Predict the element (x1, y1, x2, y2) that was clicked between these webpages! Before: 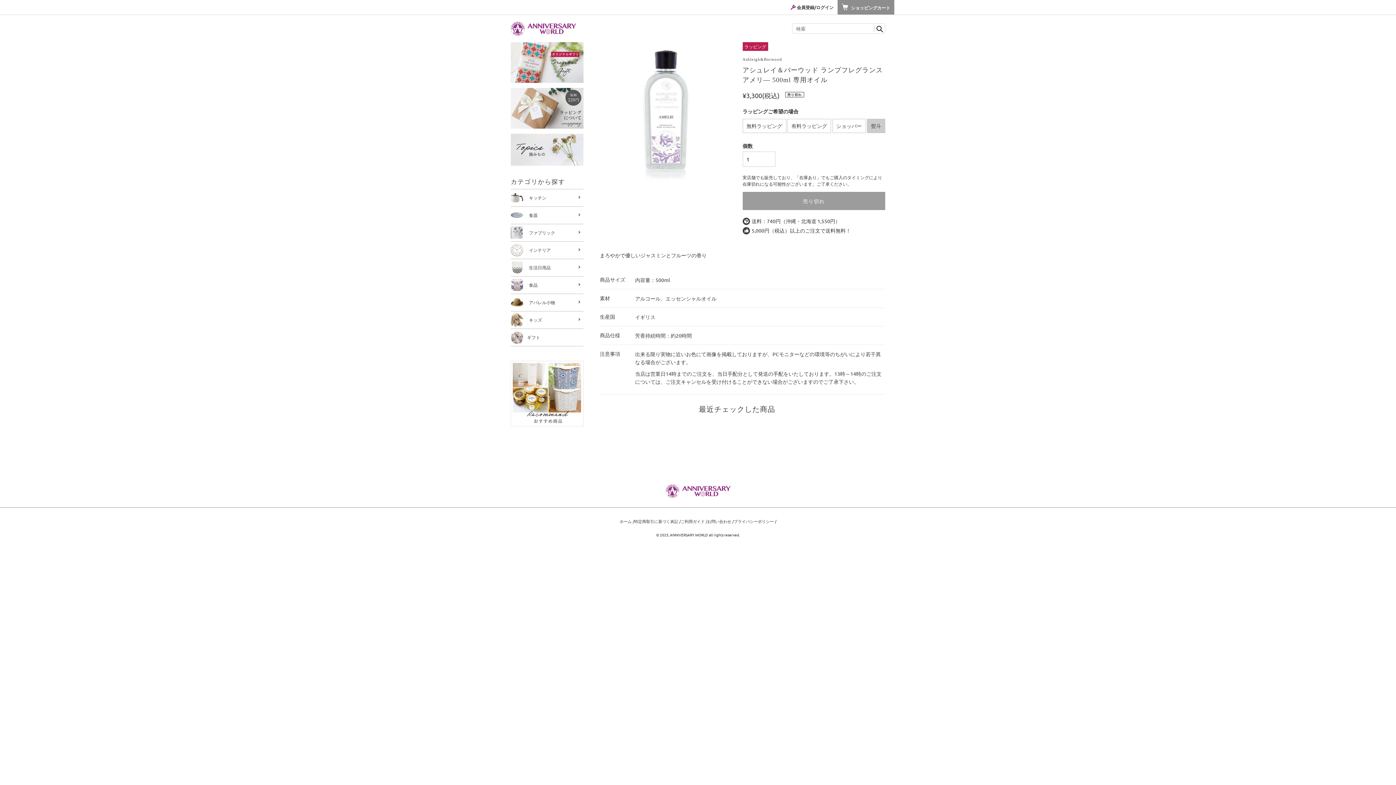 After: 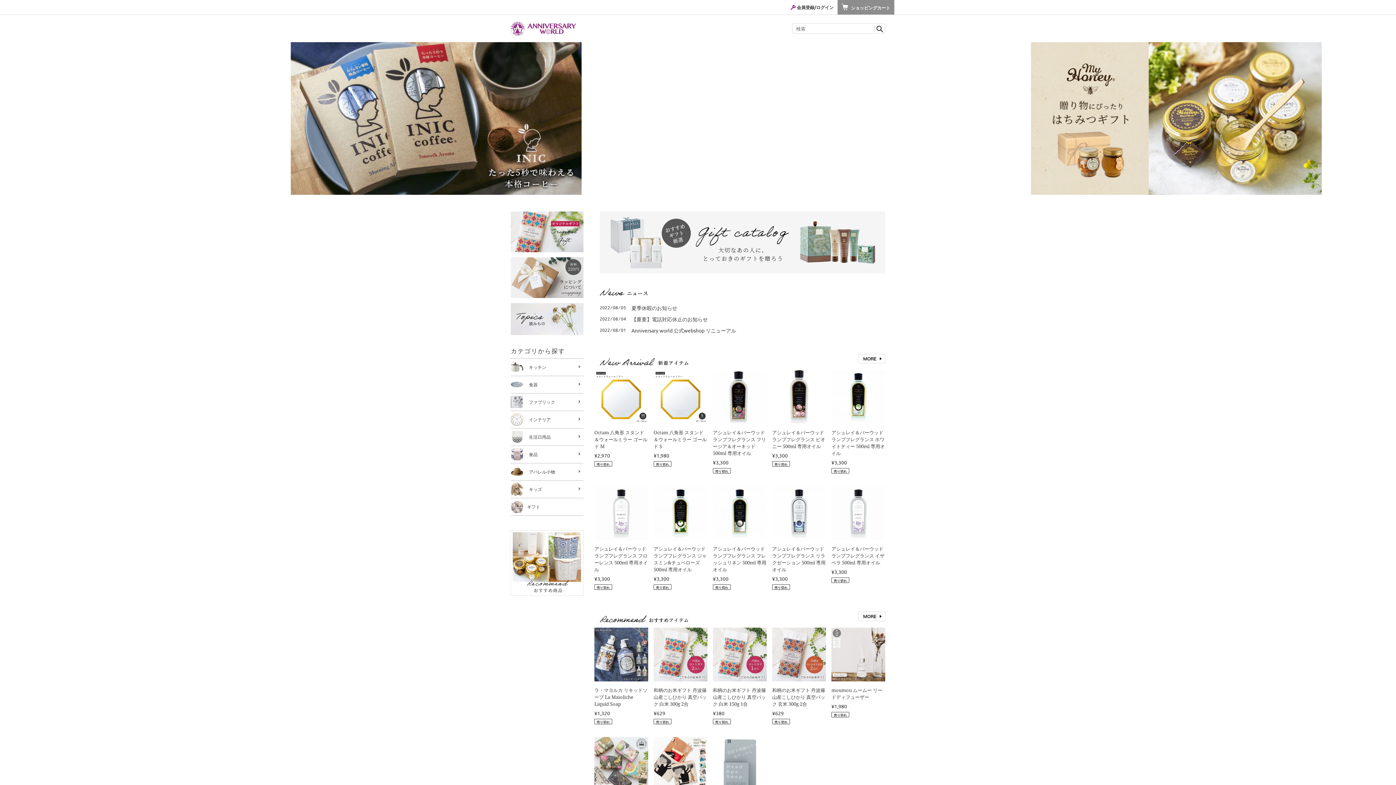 Action: label: ホーム  bbox: (619, 518, 632, 524)